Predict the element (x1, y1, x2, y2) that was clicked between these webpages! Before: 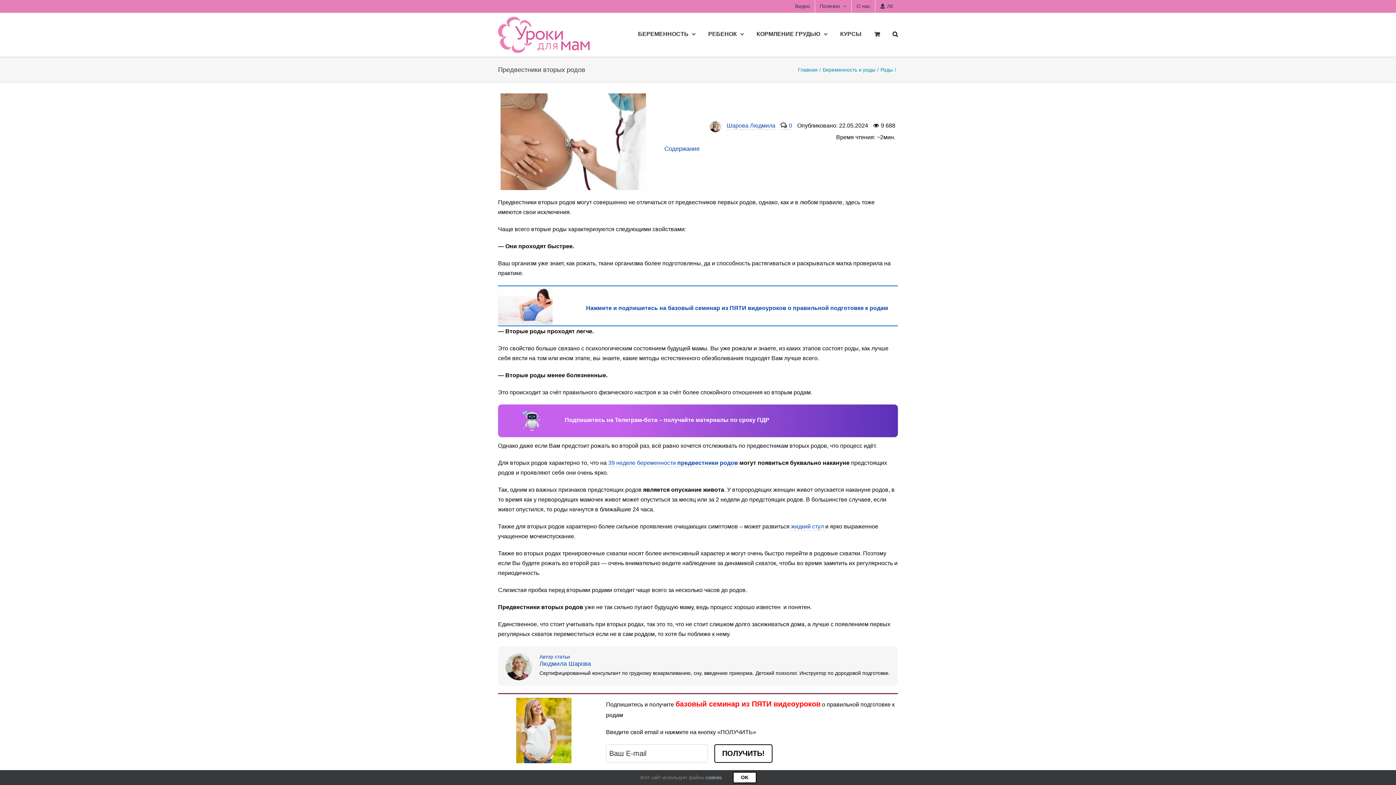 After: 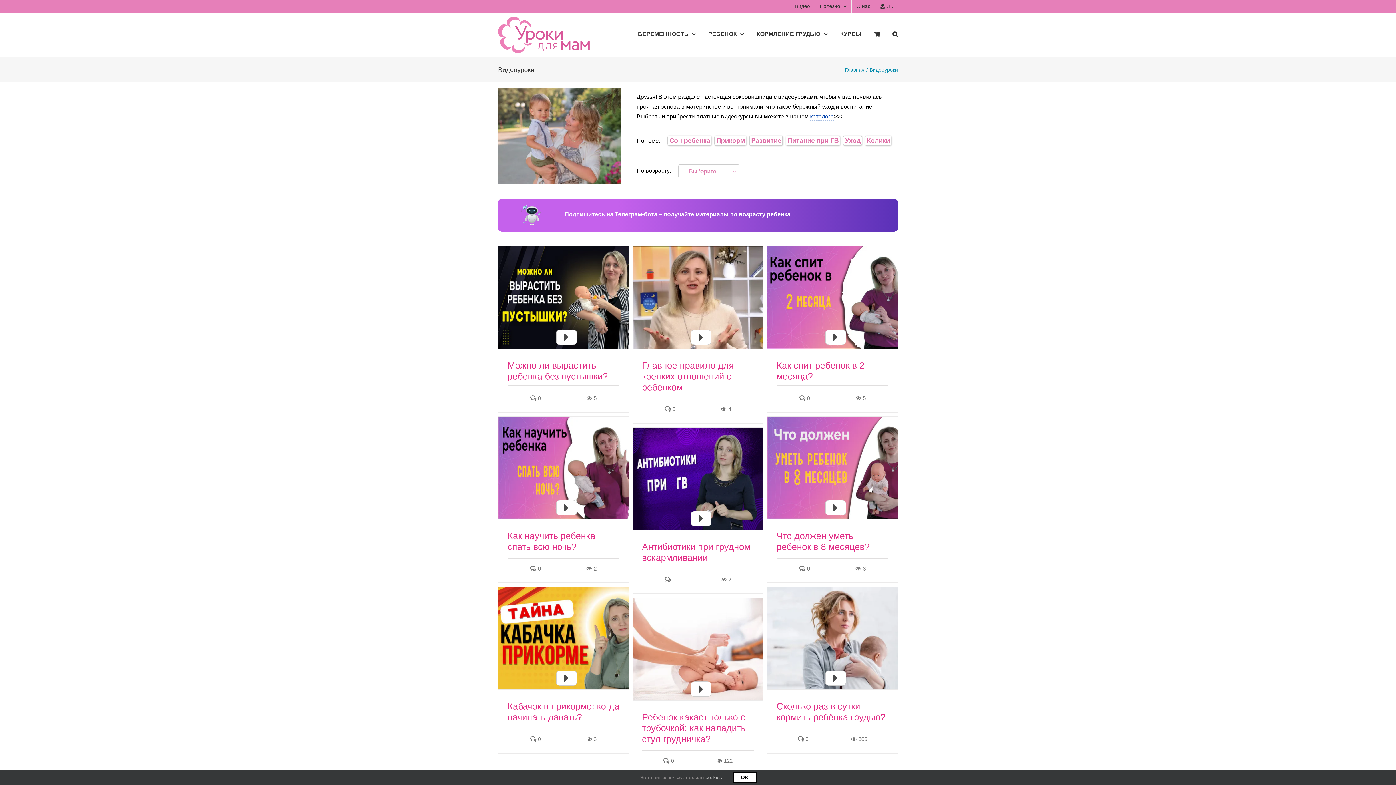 Action: bbox: (790, 0, 814, 12) label: Видео